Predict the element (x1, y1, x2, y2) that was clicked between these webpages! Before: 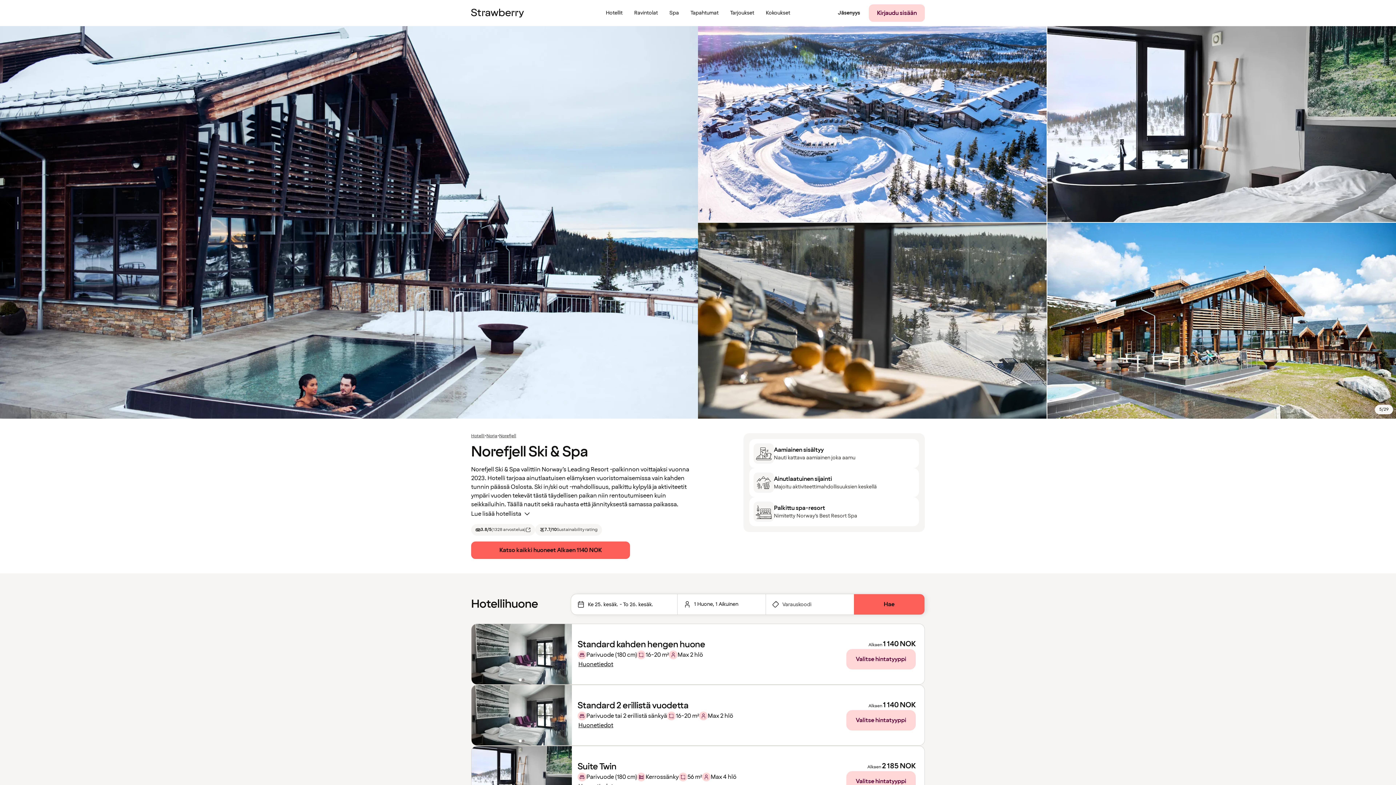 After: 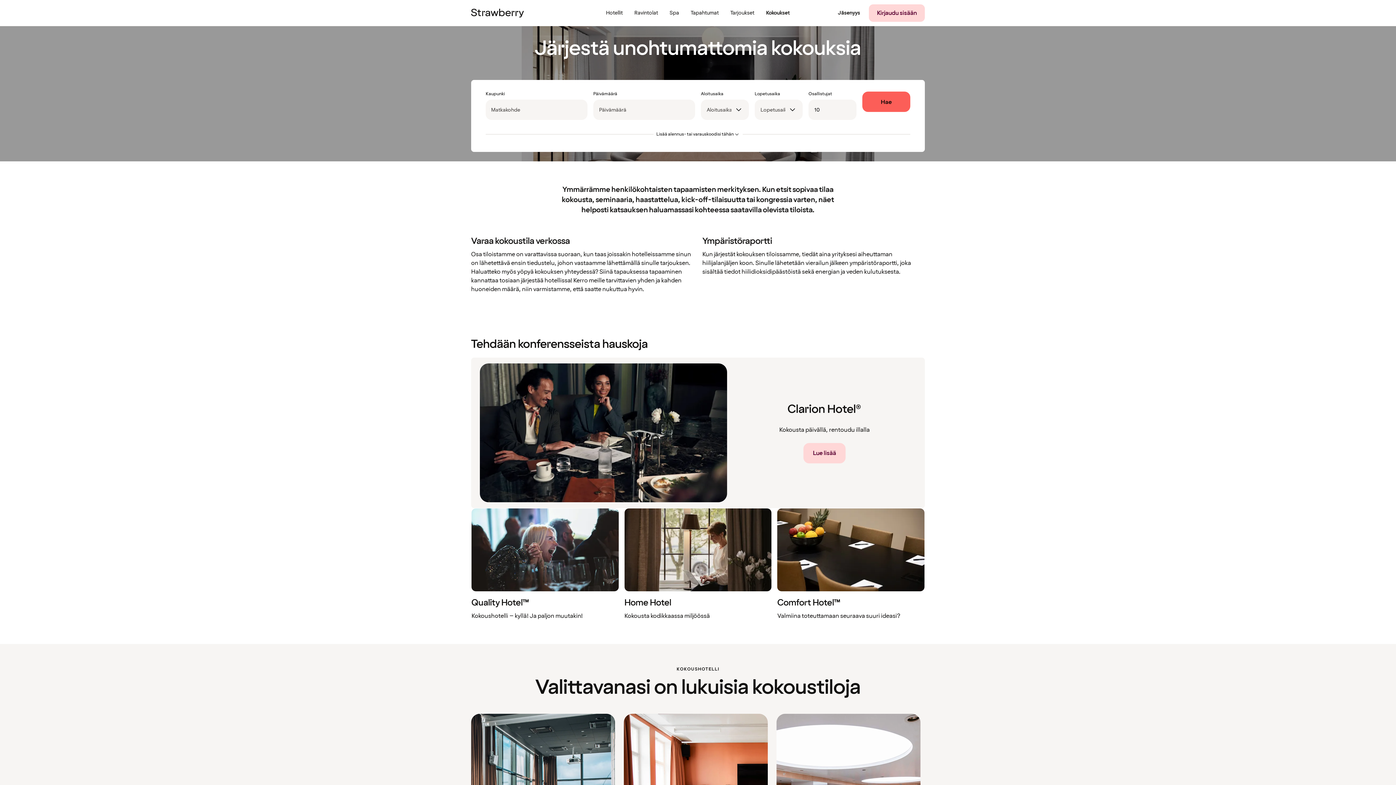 Action: bbox: (760, 0, 796, 26) label: Kokoukset